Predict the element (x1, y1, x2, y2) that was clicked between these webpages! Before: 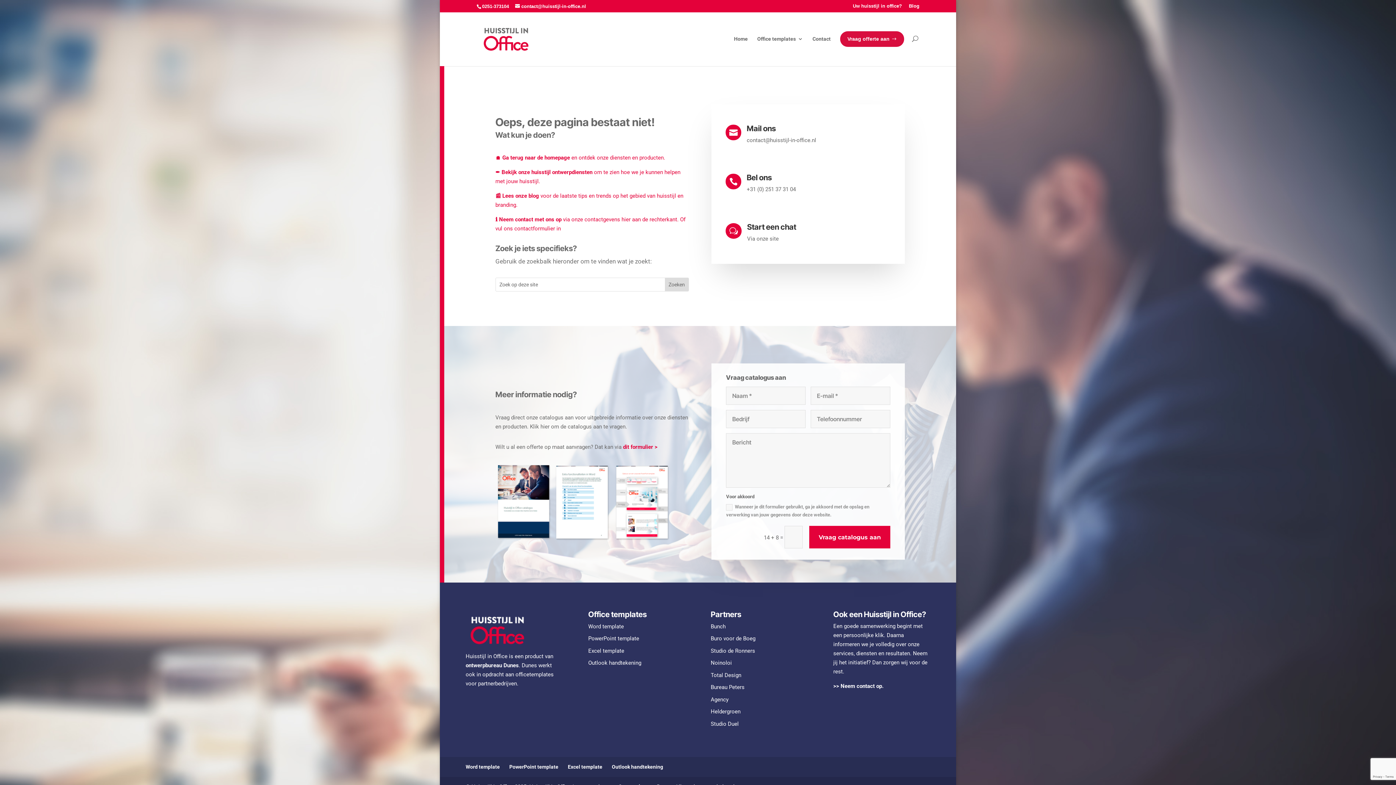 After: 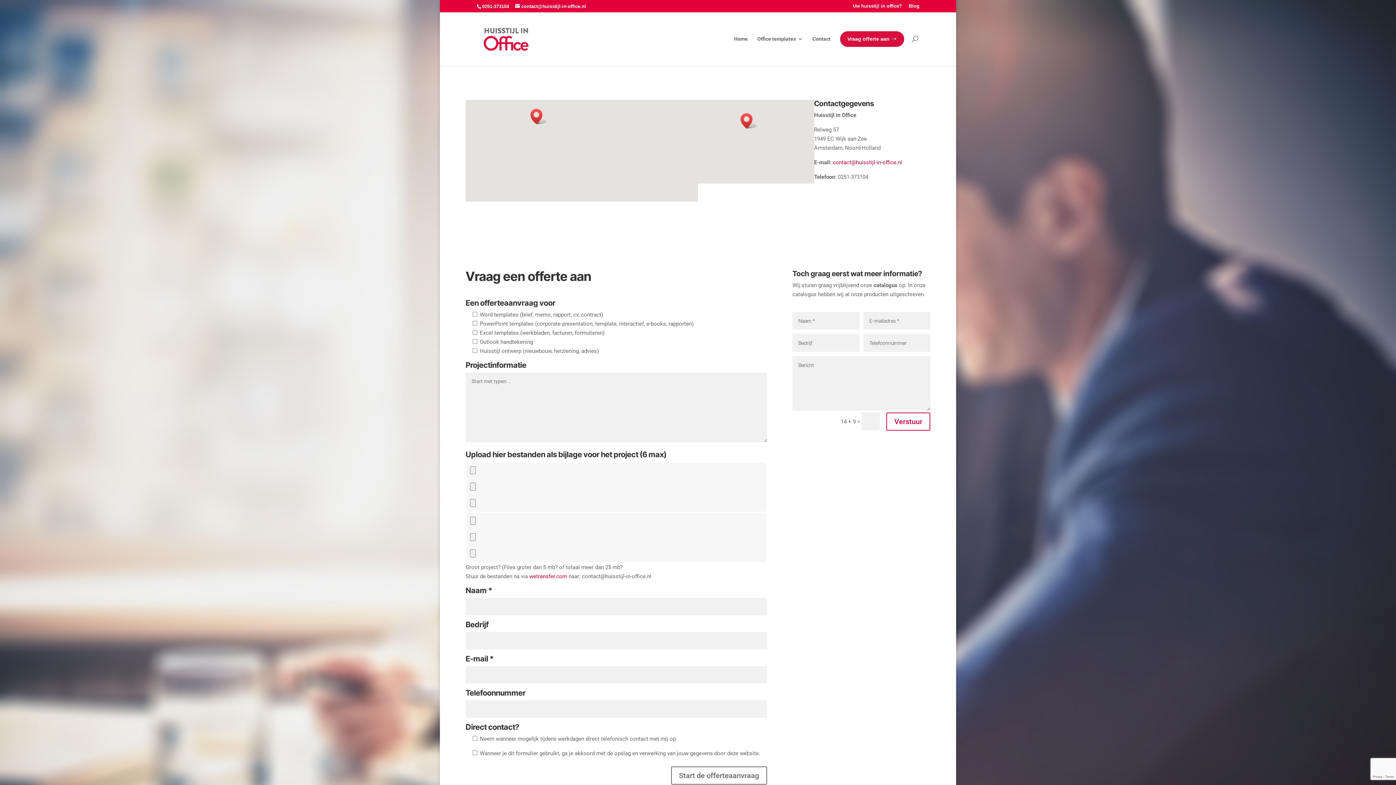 Action: label: dit formulier > bbox: (623, 444, 657, 450)